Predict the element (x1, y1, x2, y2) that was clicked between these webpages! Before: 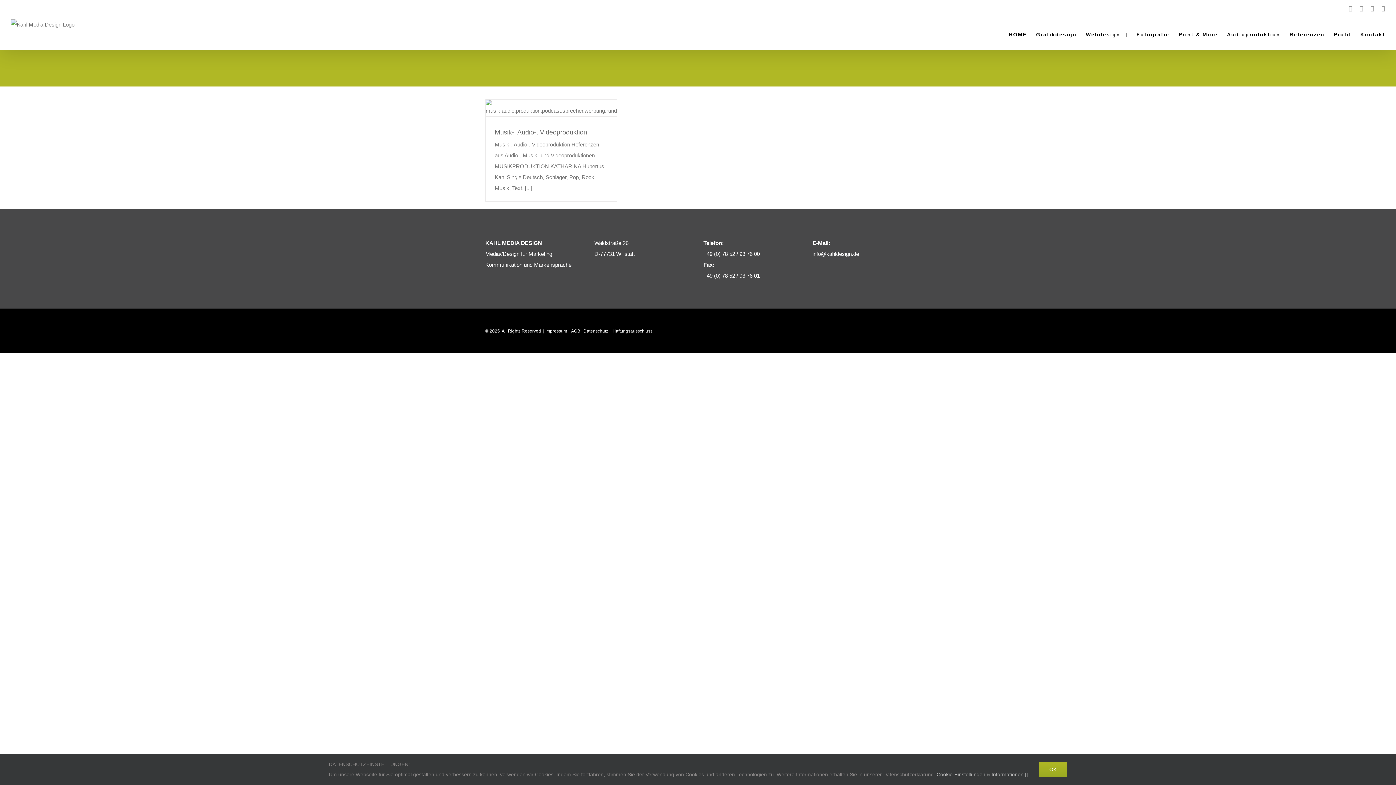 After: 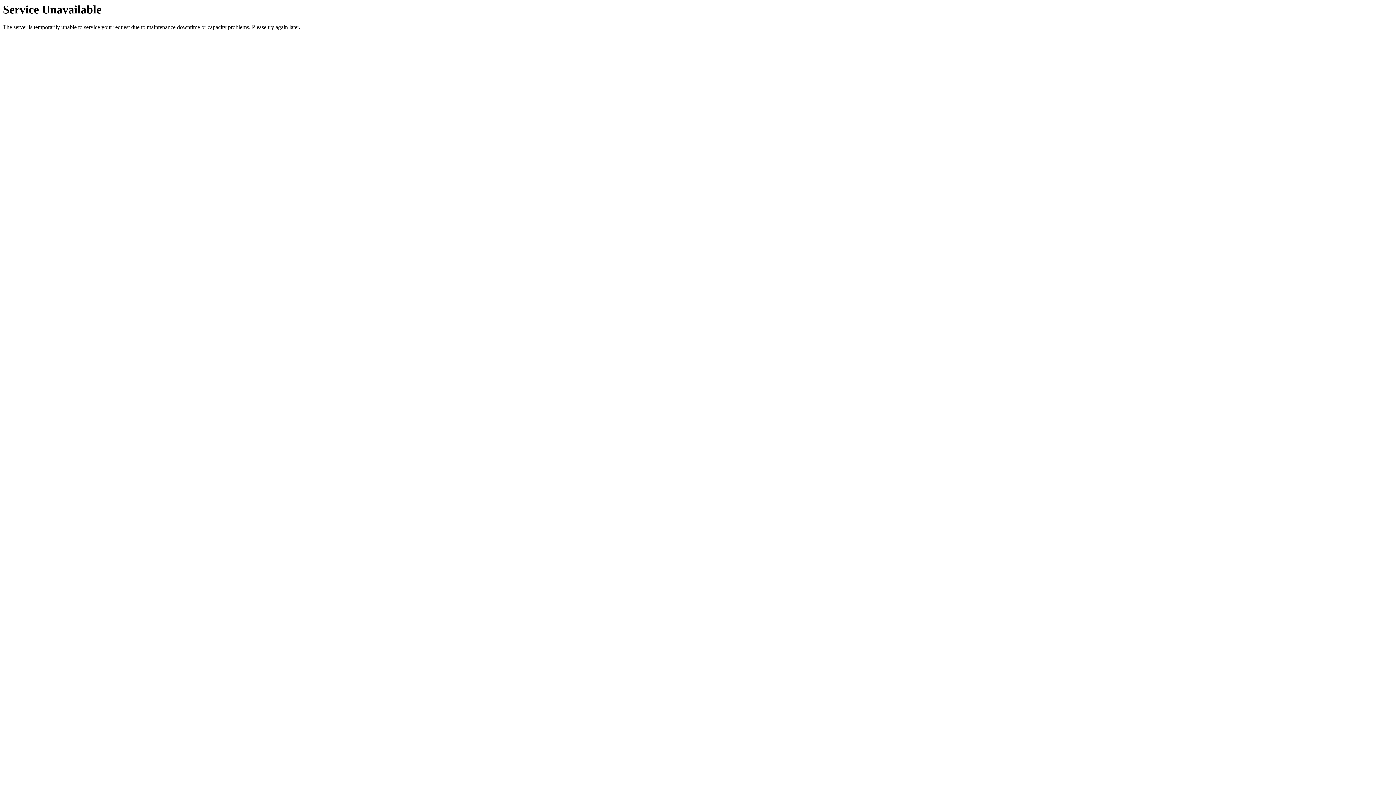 Action: bbox: (1009, 19, 1027, 49) label: HOME